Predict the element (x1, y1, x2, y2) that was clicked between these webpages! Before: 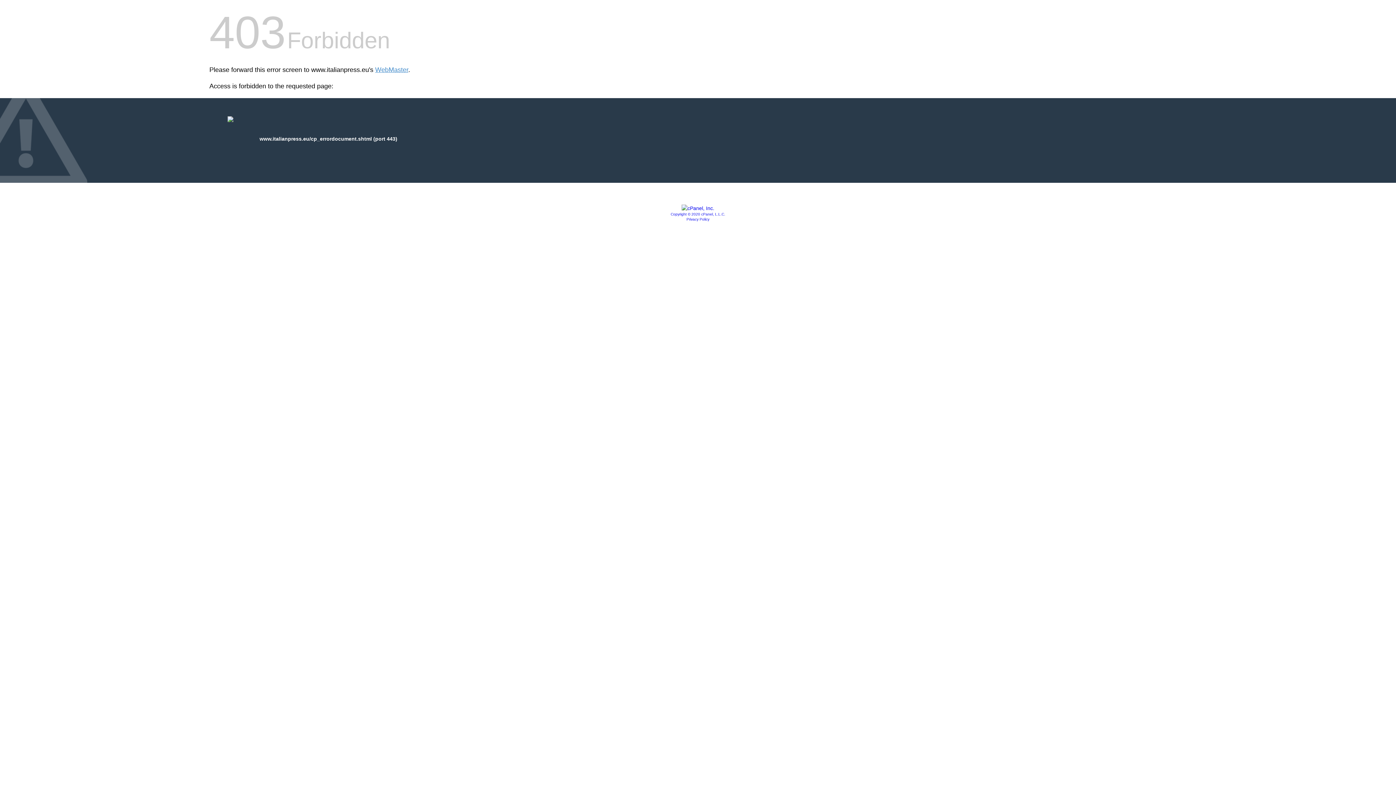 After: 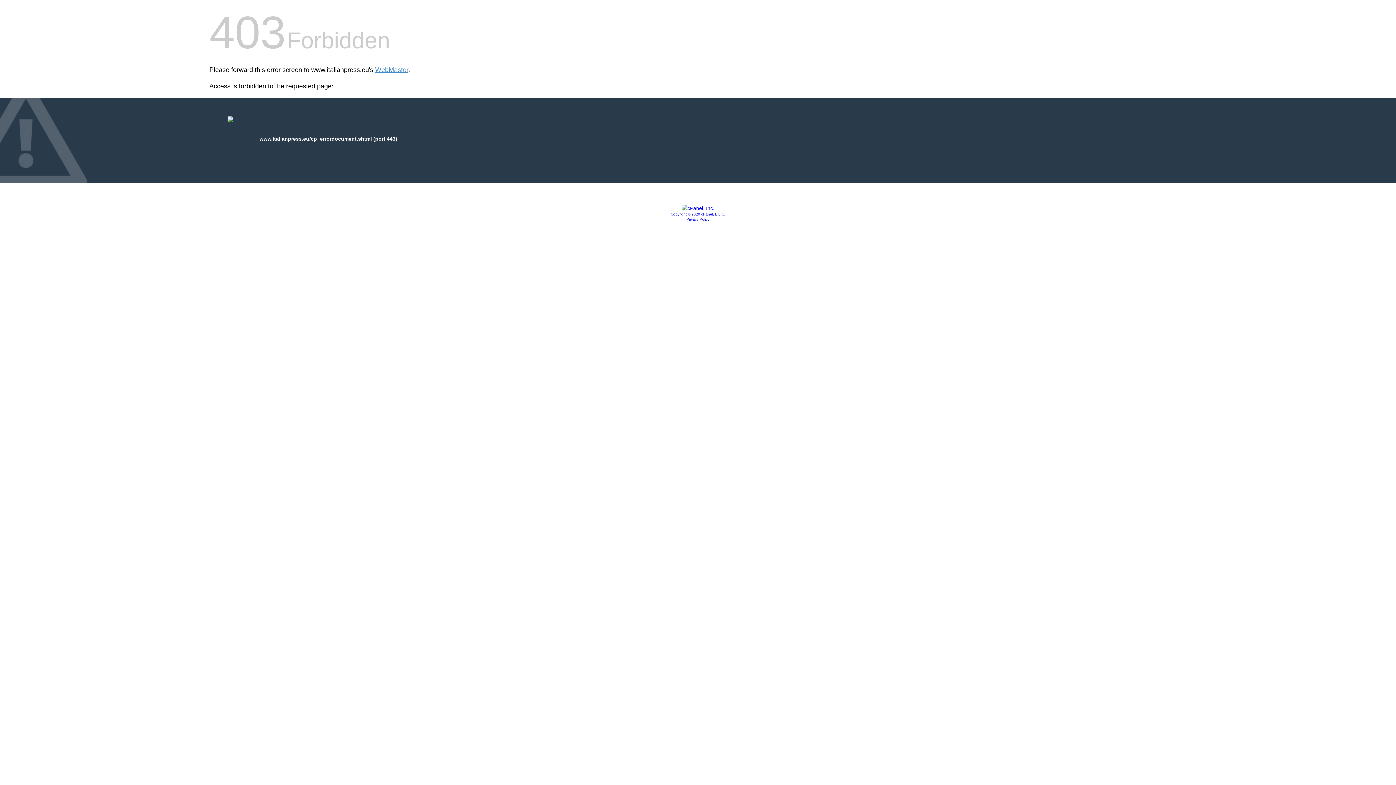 Action: bbox: (670, 212, 725, 216) label: Copyright © 2020 cPanel, L.L.C.